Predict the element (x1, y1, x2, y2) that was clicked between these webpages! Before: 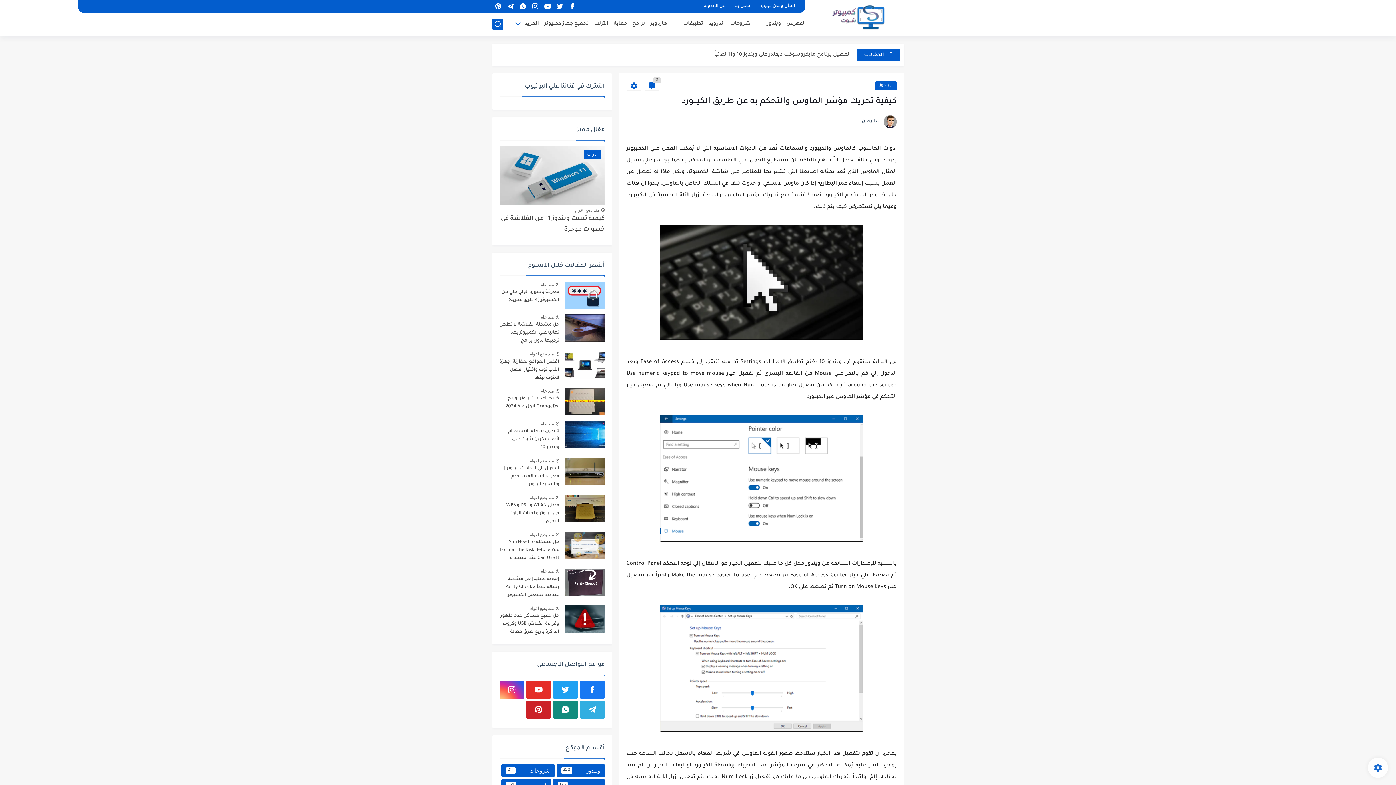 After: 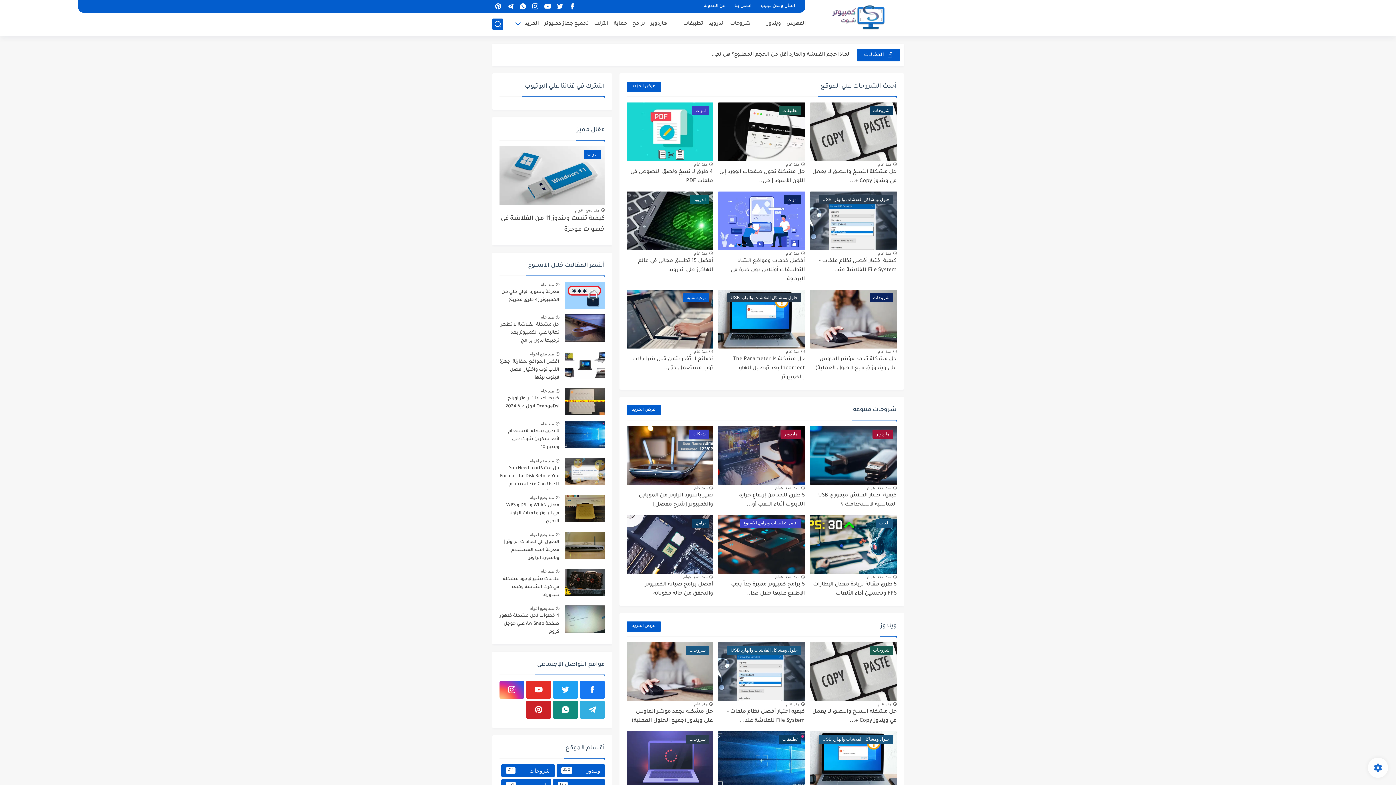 Action: bbox: (524, 21, 539, 26) label: المزيد